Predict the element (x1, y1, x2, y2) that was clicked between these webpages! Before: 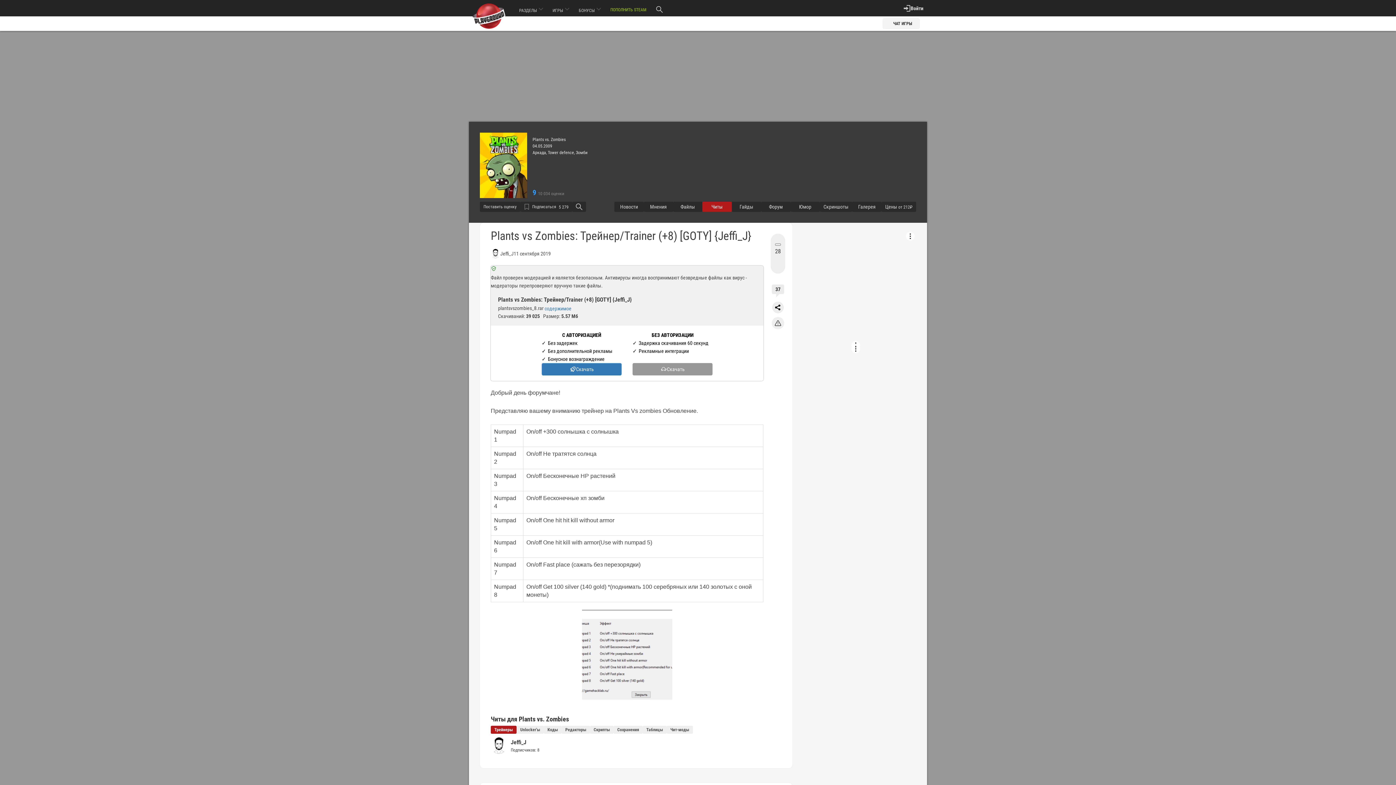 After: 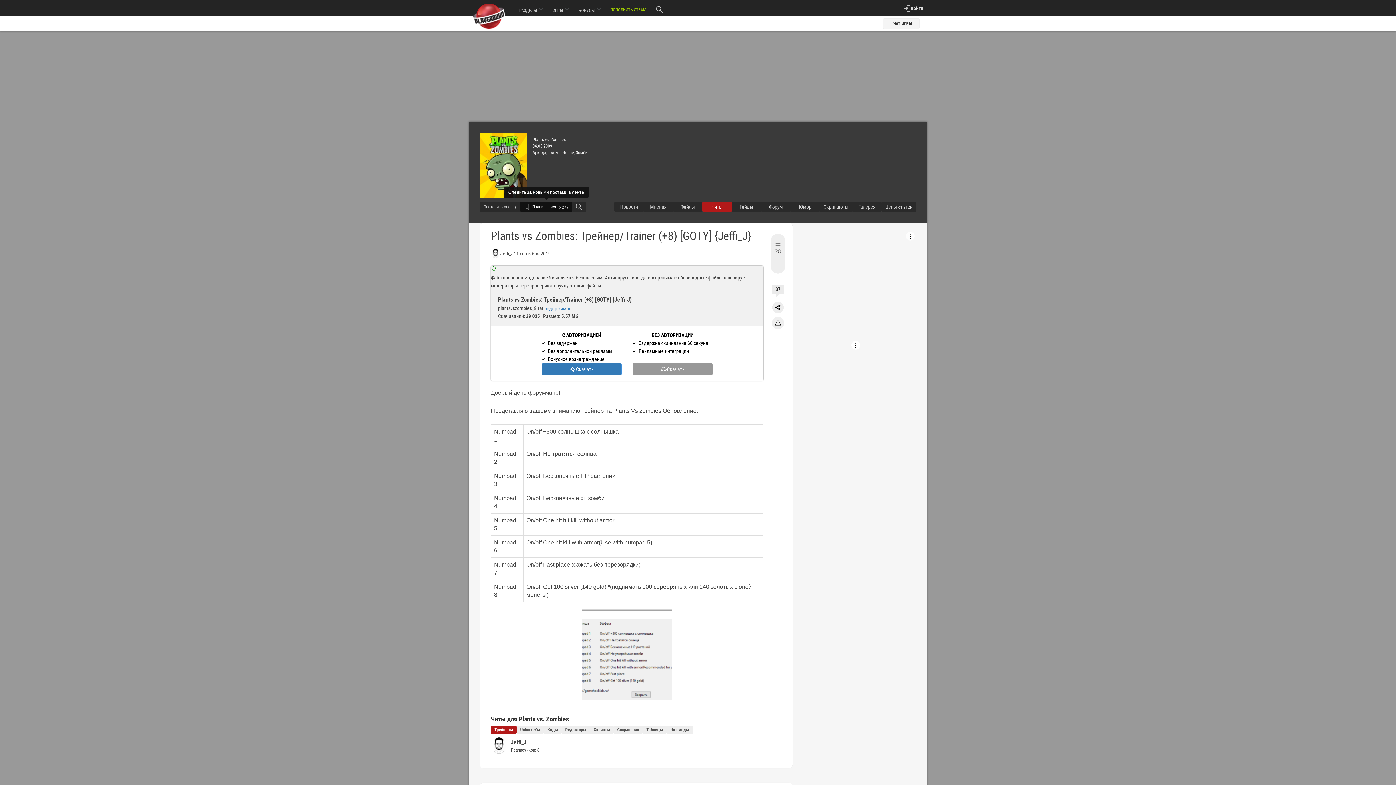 Action: label: Подписаться
5 279 bbox: (520, 201, 572, 212)